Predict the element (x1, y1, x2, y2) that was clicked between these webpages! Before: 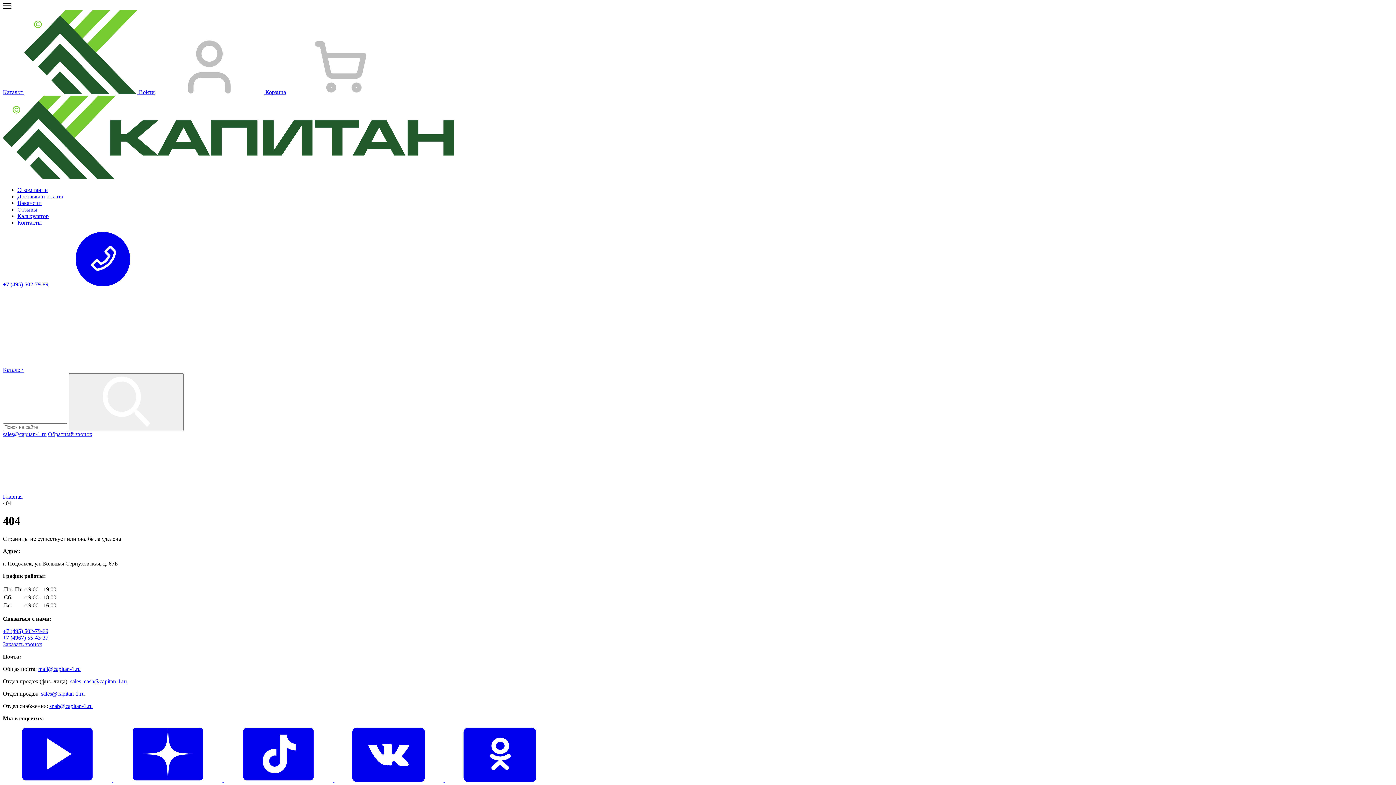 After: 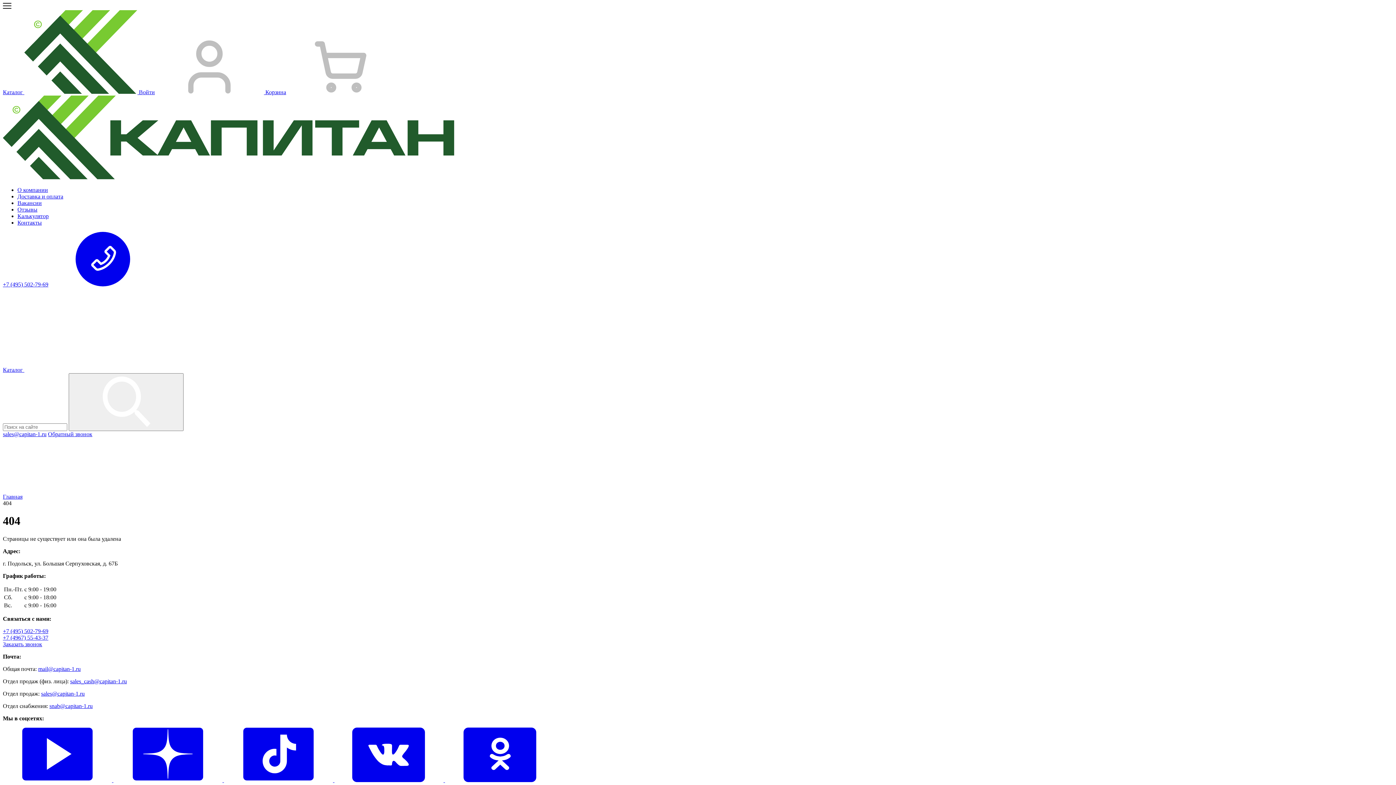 Action: label:   bbox: (224, 777, 334, 783)